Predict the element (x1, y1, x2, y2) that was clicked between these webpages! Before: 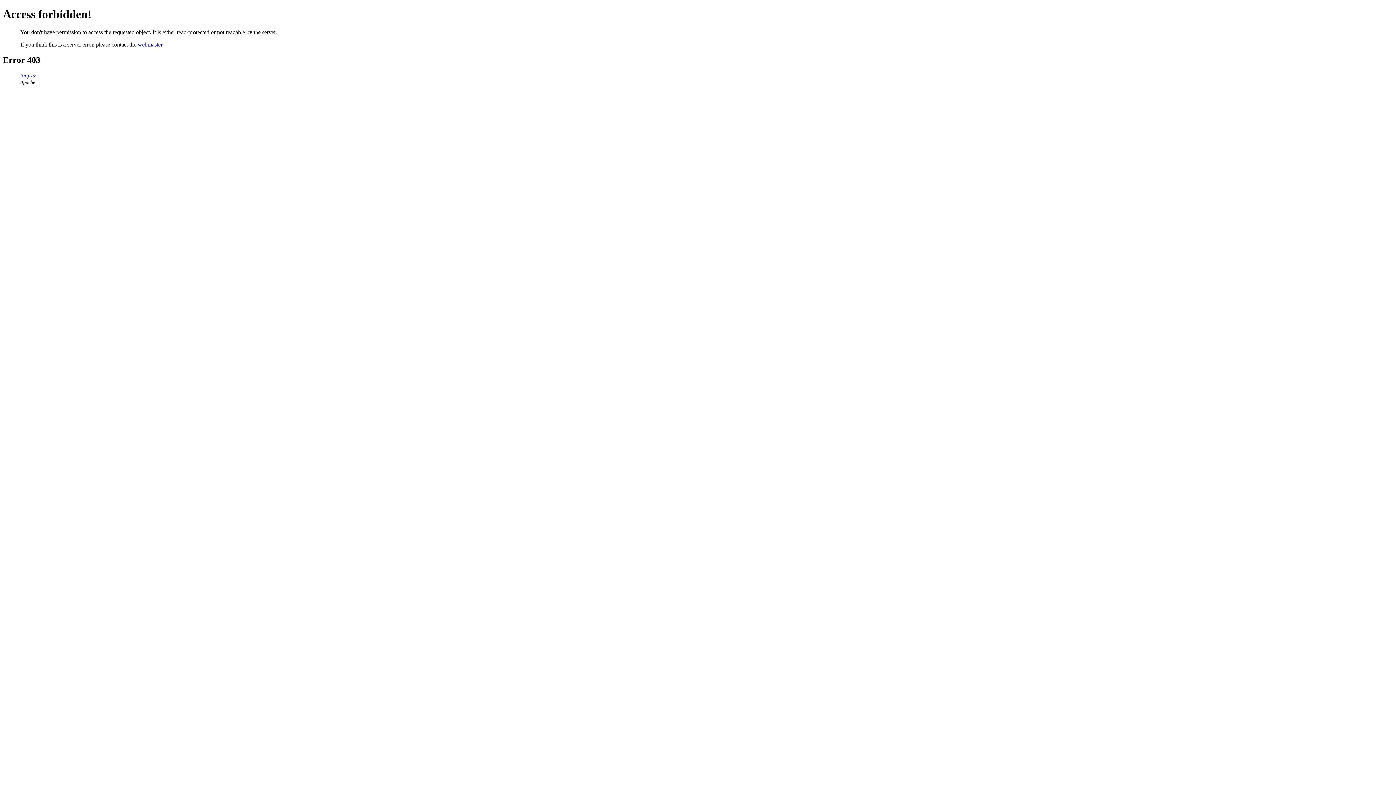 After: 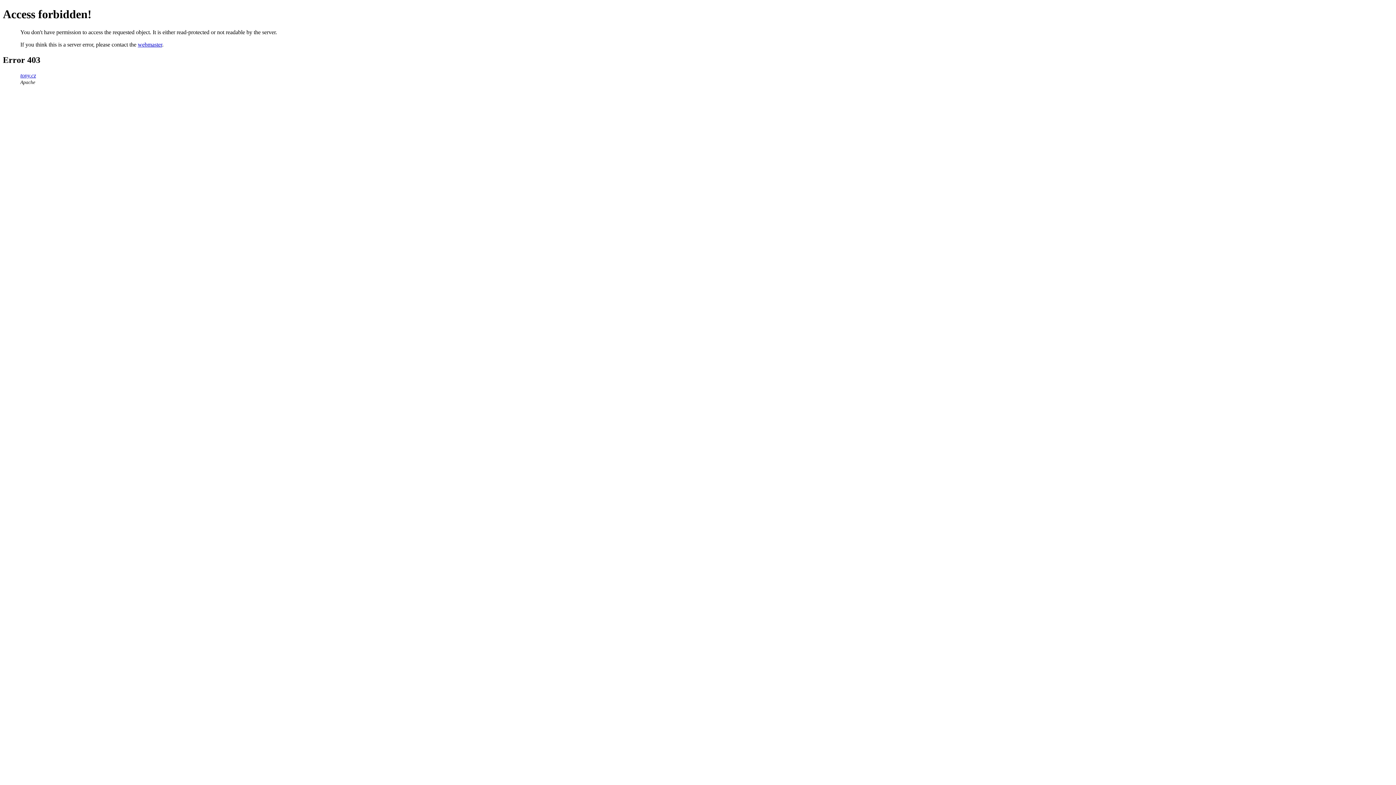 Action: bbox: (137, 41, 162, 47) label: webmaster